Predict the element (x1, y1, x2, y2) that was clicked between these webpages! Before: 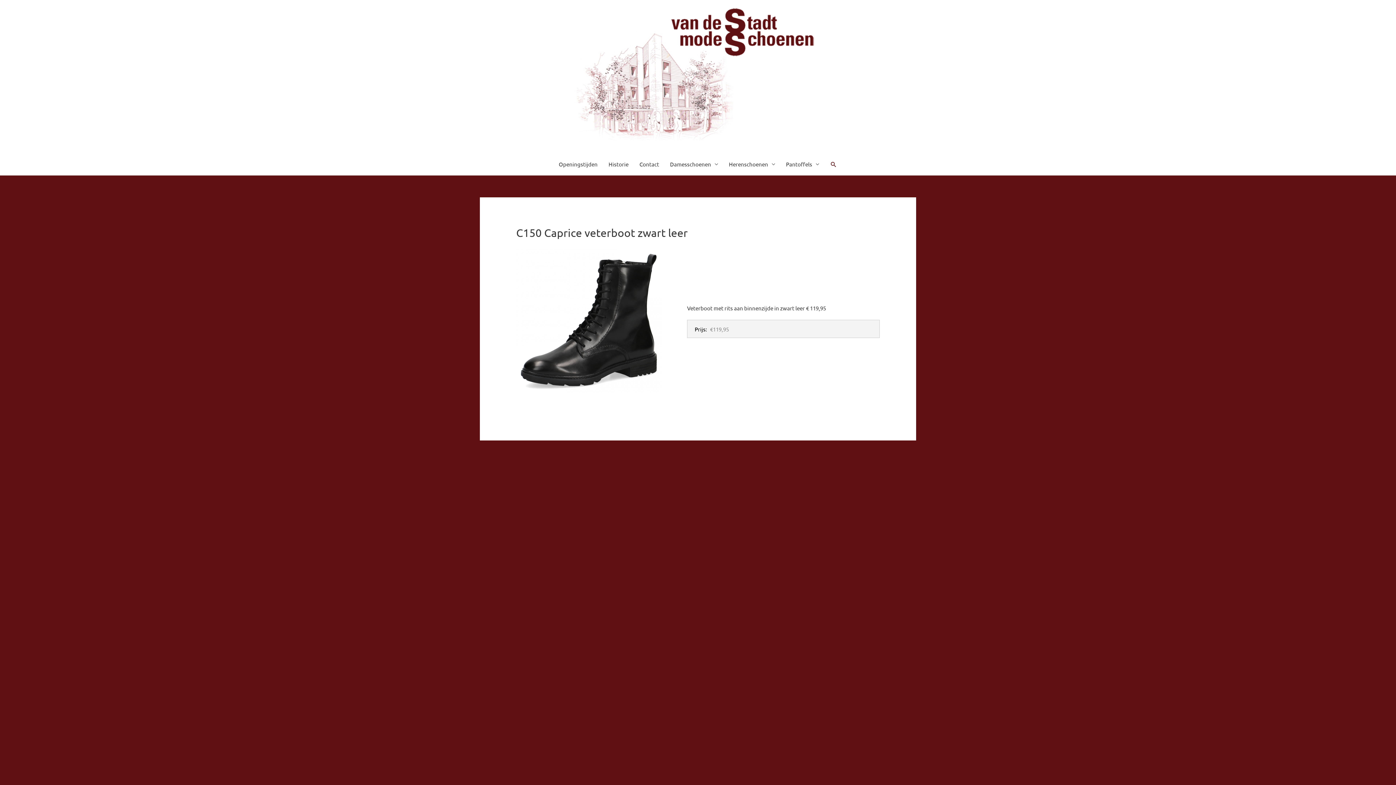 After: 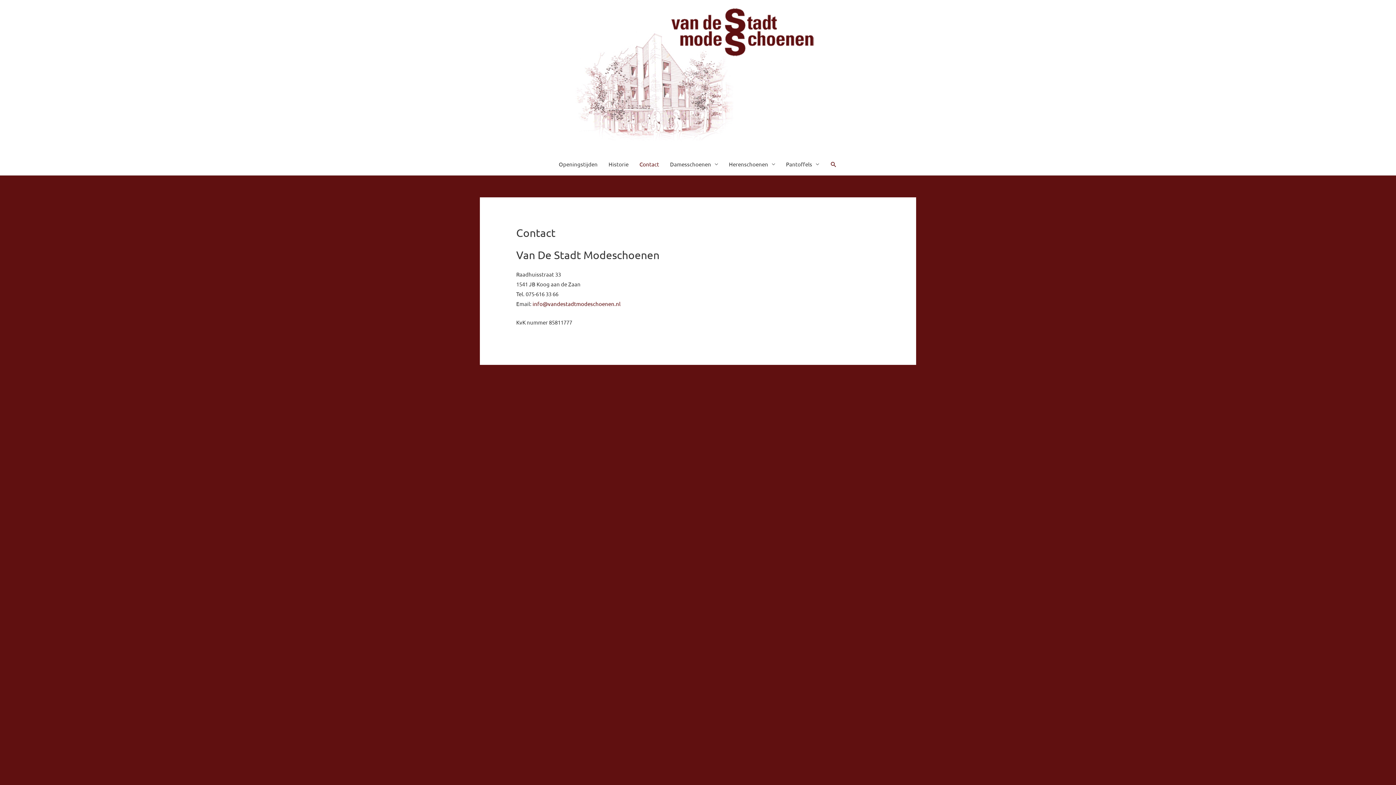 Action: label: Contact bbox: (634, 153, 664, 175)